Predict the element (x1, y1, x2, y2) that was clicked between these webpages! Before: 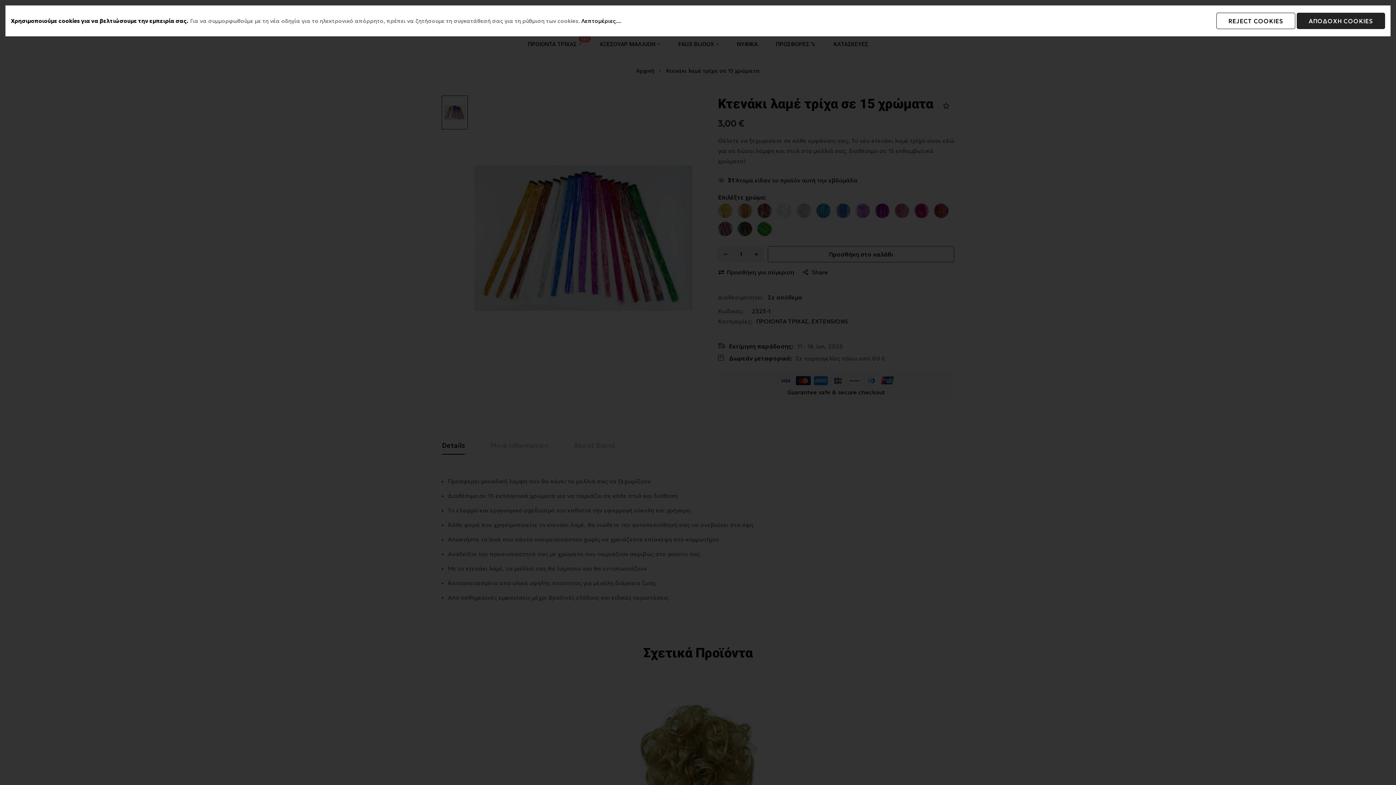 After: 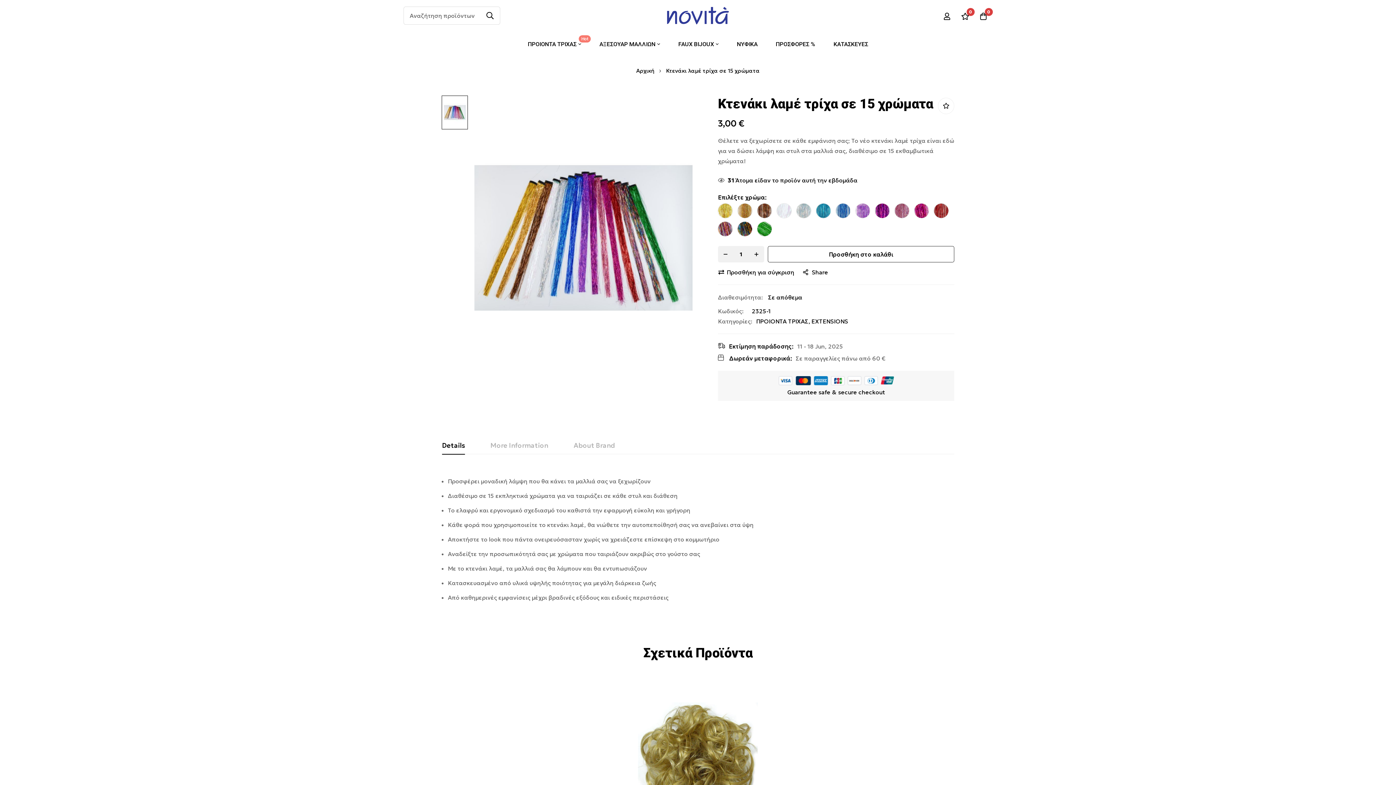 Action: label: ΑΠΟΔΟΧΗ COOKIES bbox: (1297, 12, 1385, 29)